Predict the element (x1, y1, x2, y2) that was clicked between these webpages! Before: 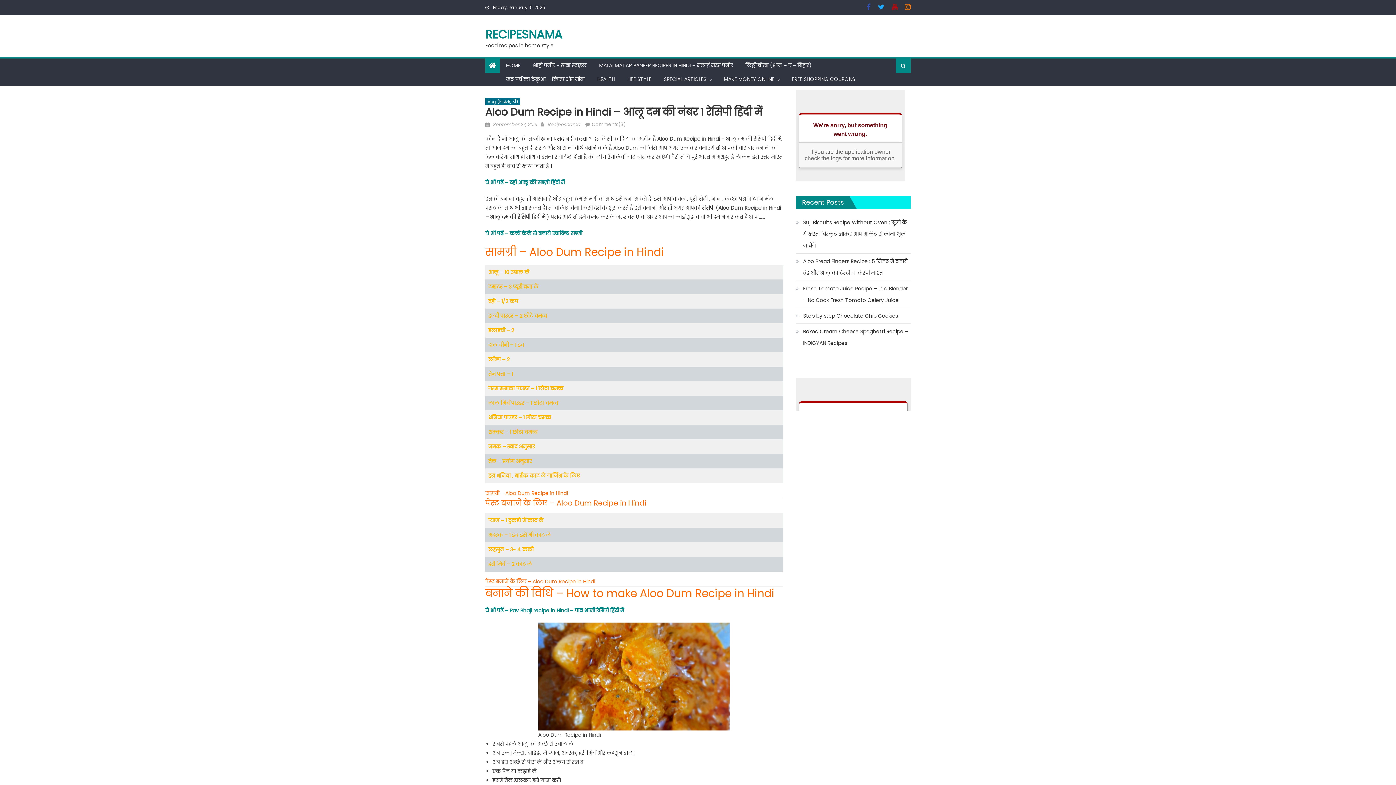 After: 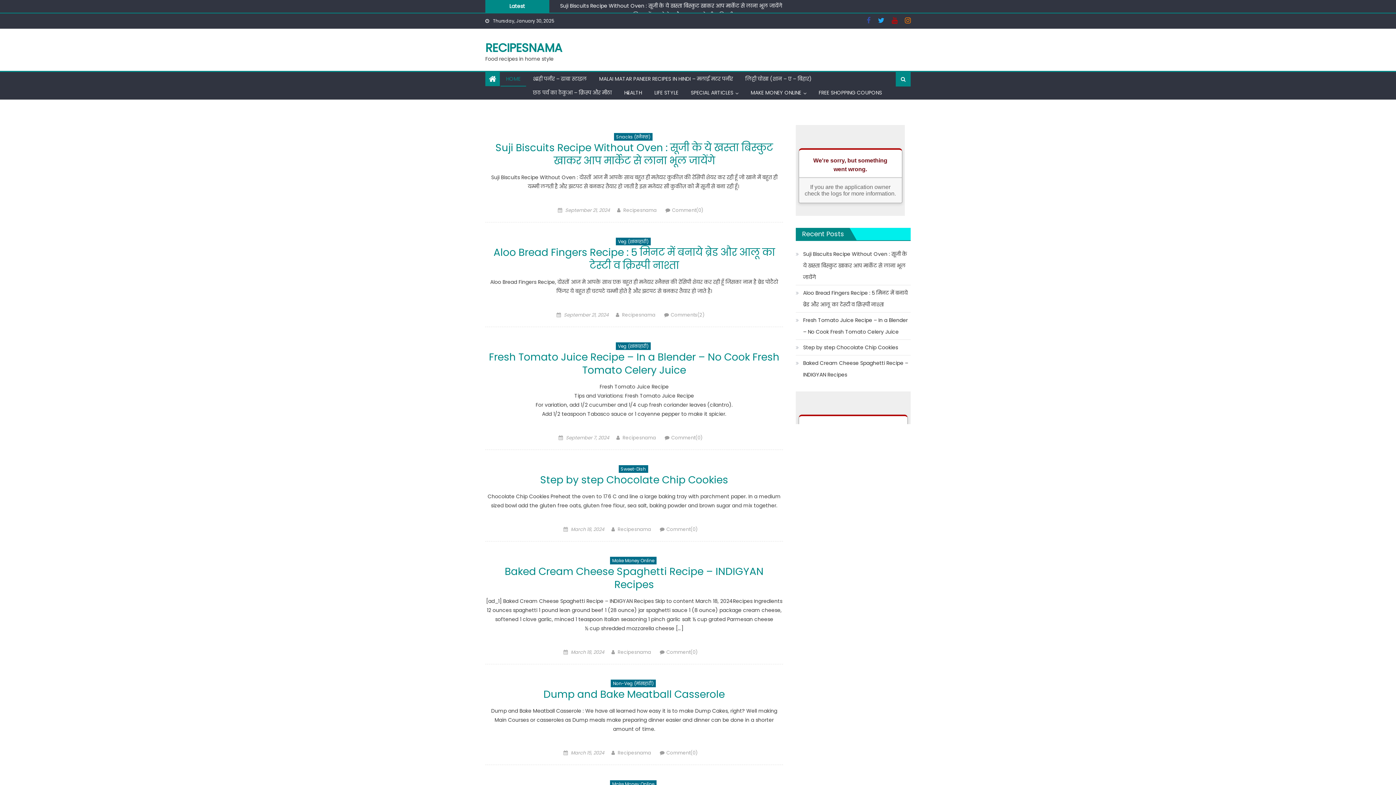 Action: bbox: (500, 58, 526, 72) label: HOME